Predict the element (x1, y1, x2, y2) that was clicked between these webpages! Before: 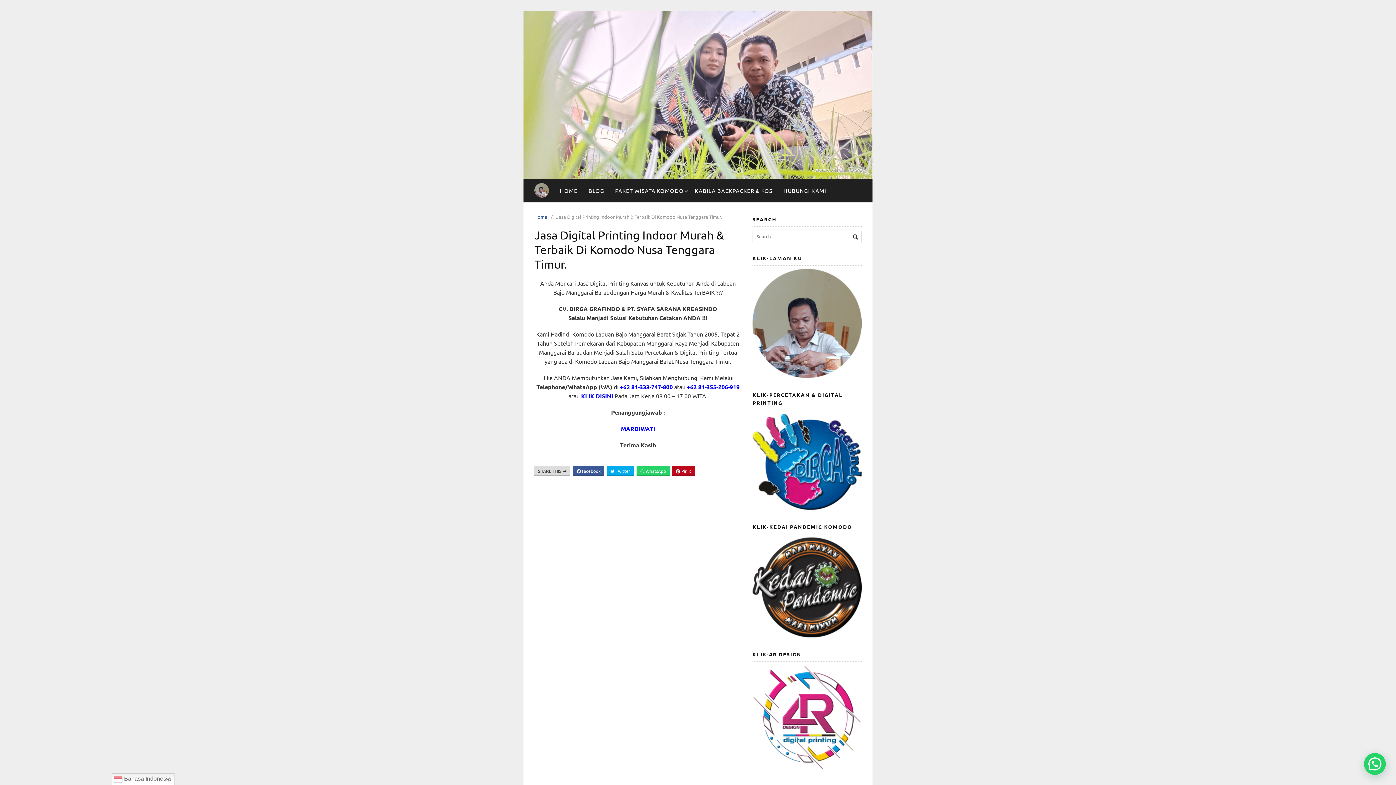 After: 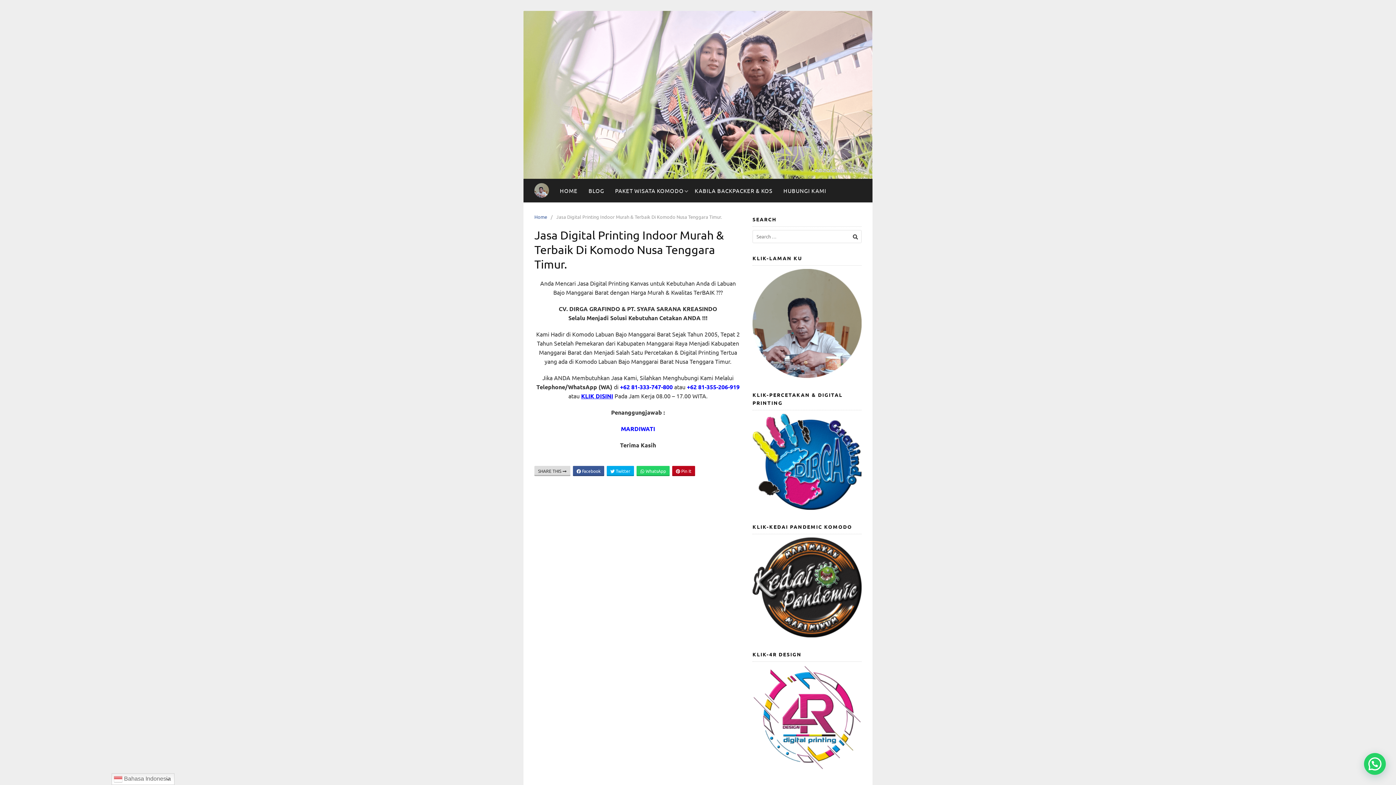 Action: label: KLIK DISINI bbox: (581, 392, 613, 400)